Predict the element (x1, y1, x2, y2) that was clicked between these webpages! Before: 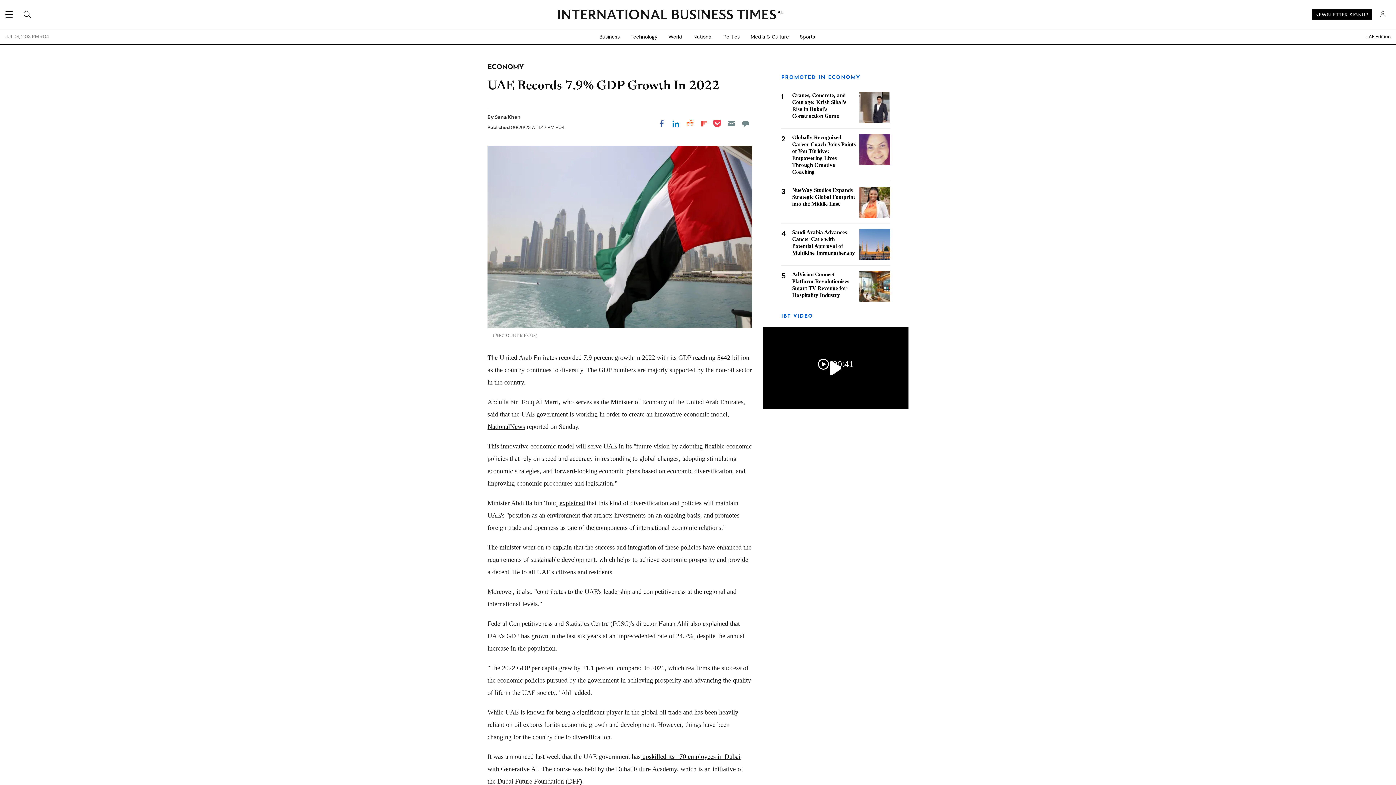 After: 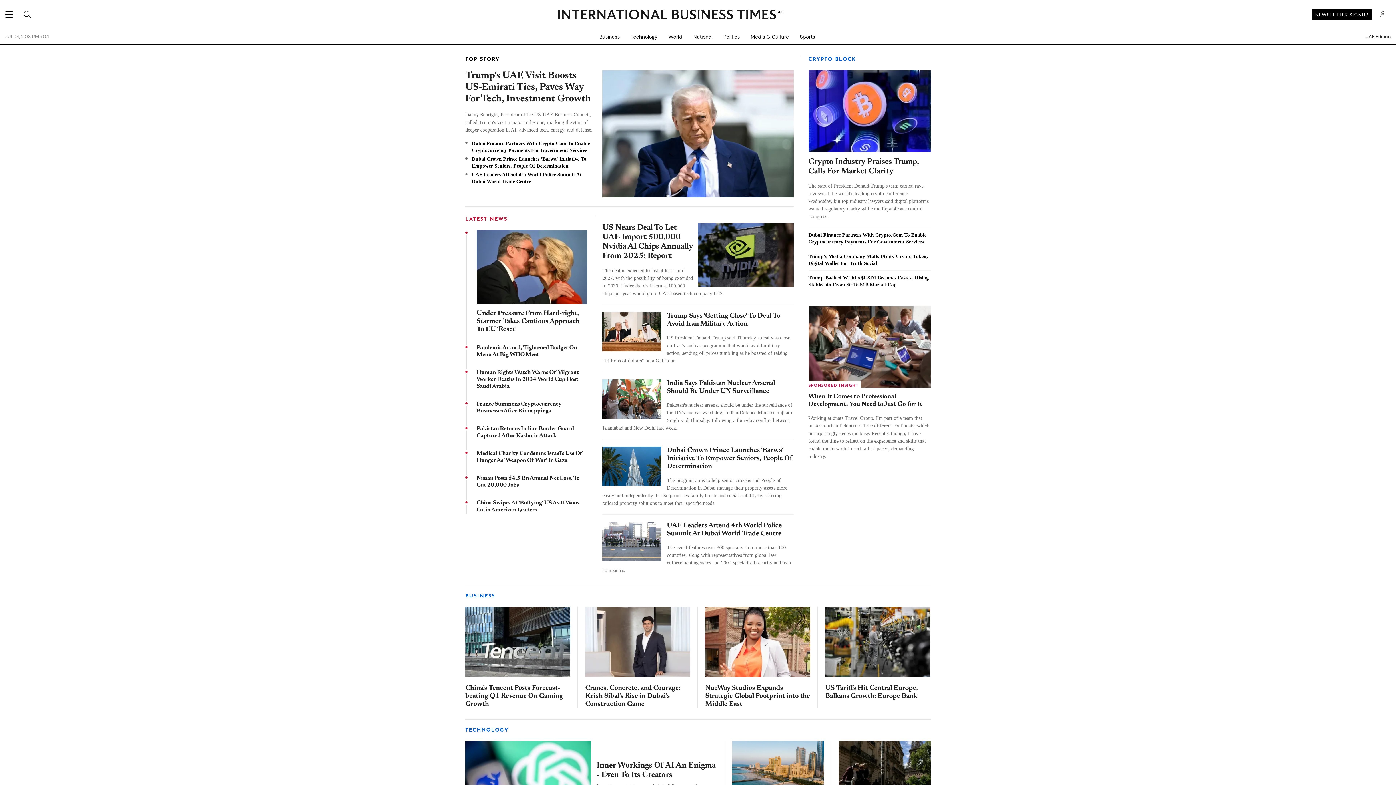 Action: label: INTERNATIONAL BUSINESS TIMES
AE bbox: (557, 9, 776, 20)